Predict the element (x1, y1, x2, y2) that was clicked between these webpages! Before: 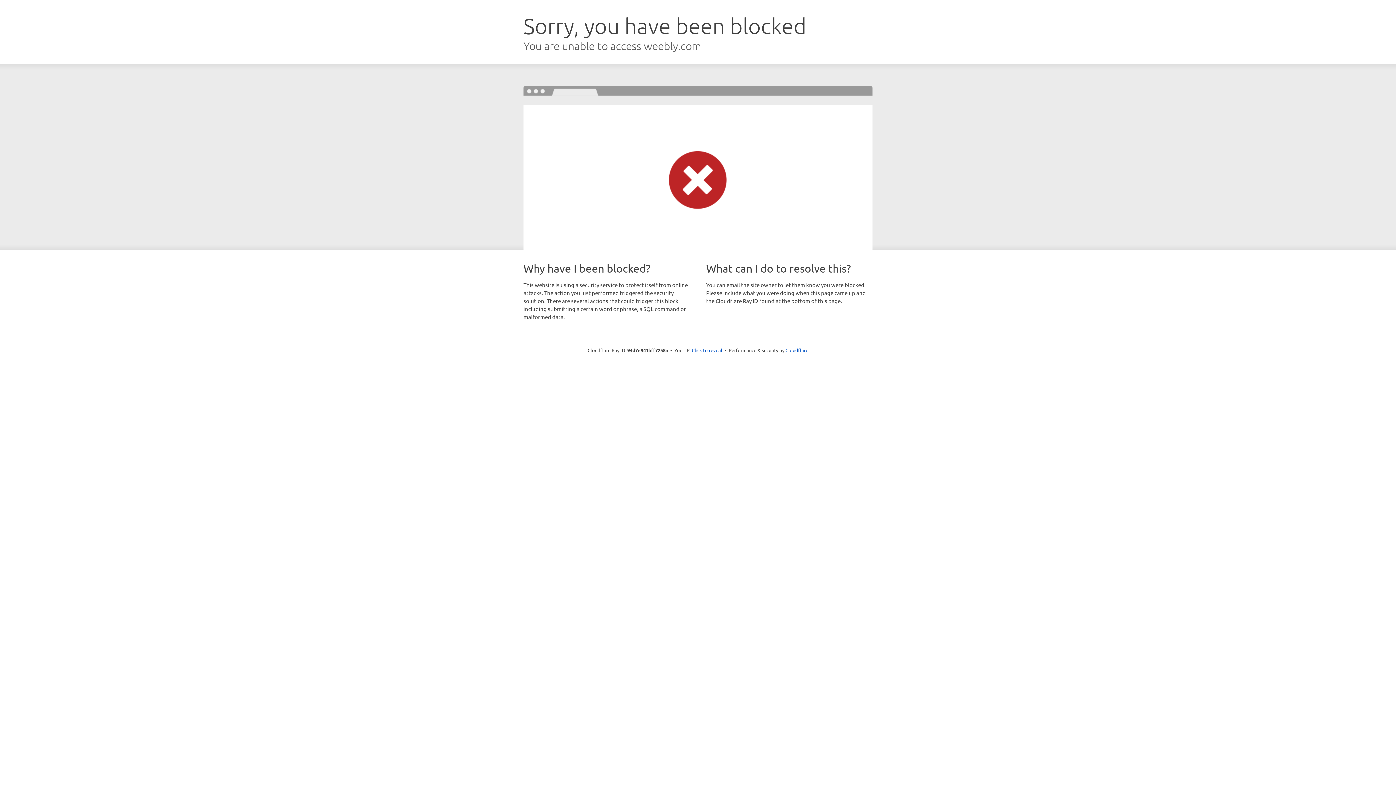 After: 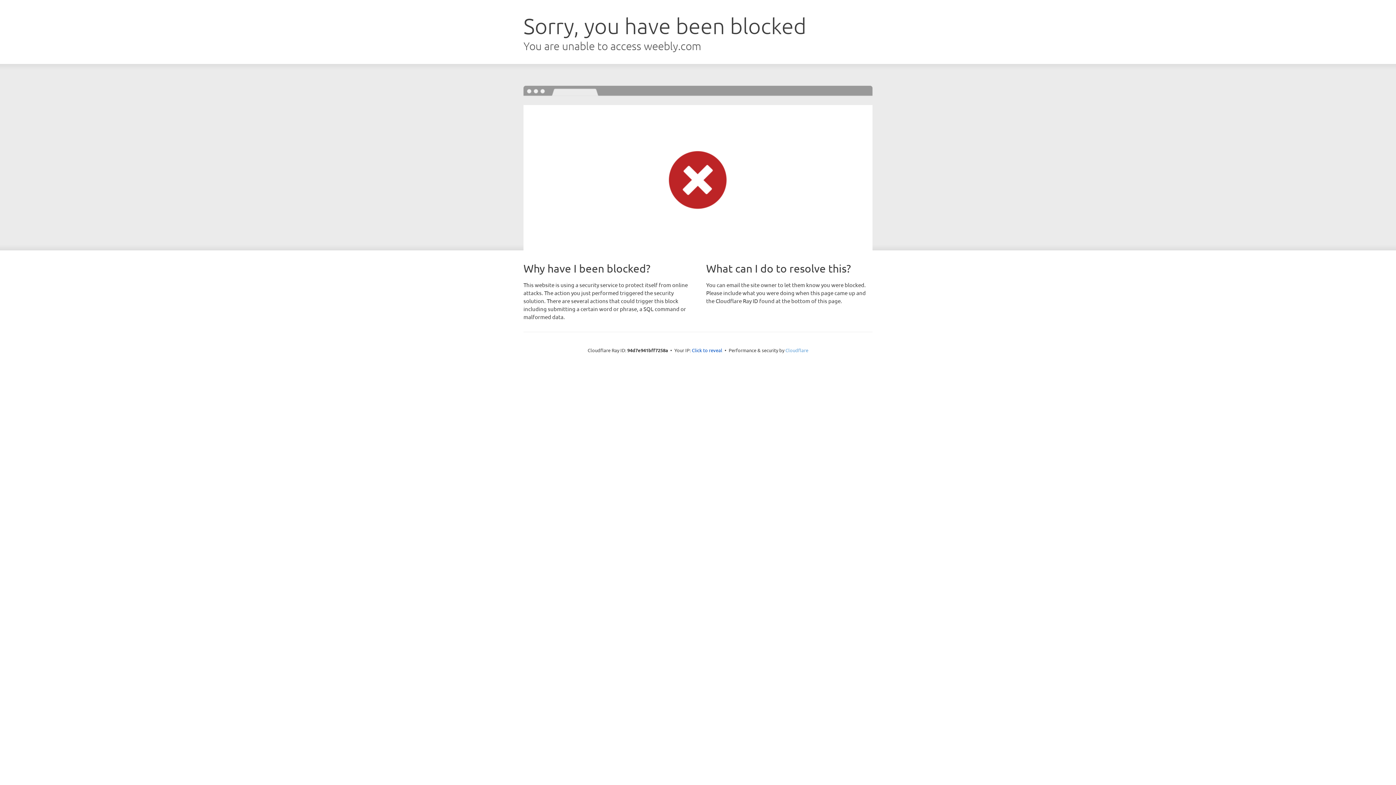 Action: label: Cloudflare bbox: (785, 347, 808, 353)